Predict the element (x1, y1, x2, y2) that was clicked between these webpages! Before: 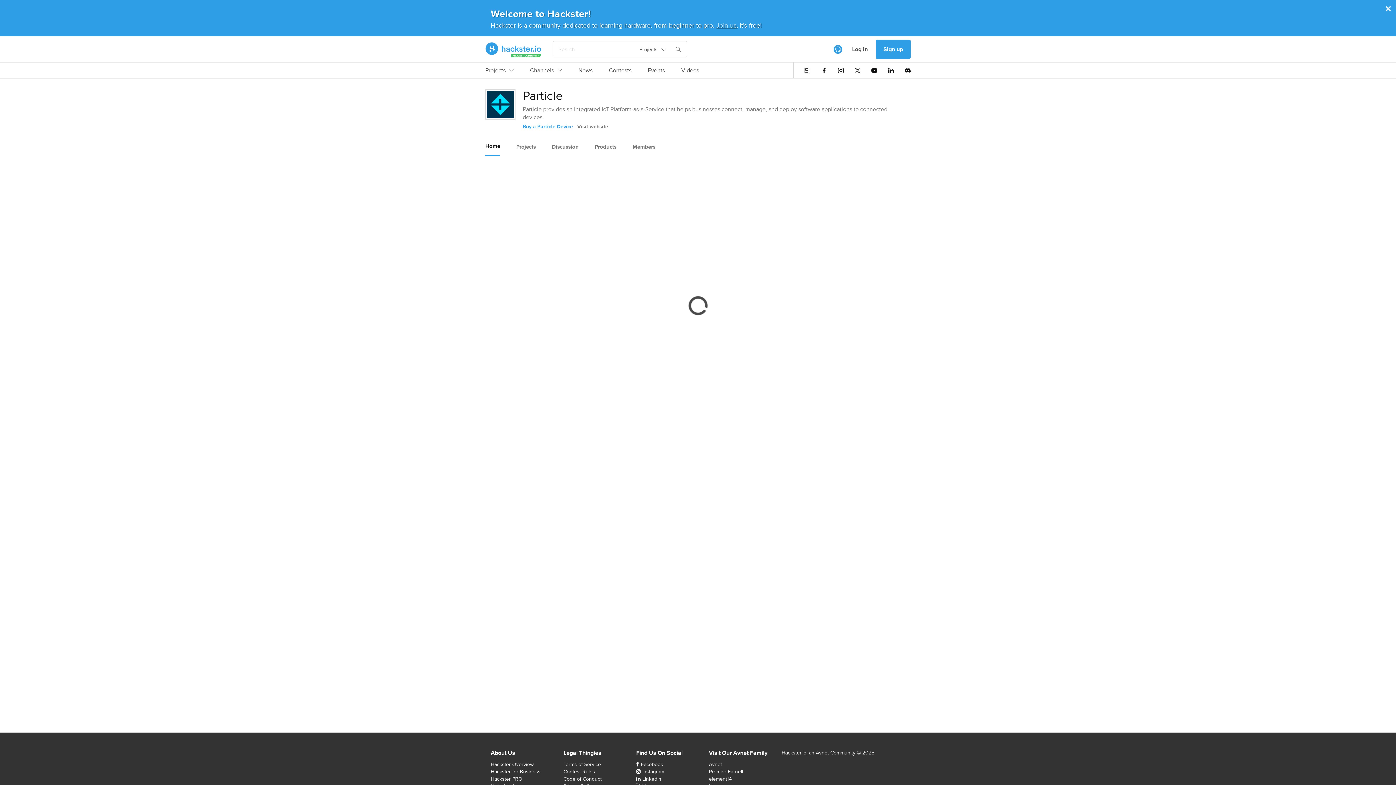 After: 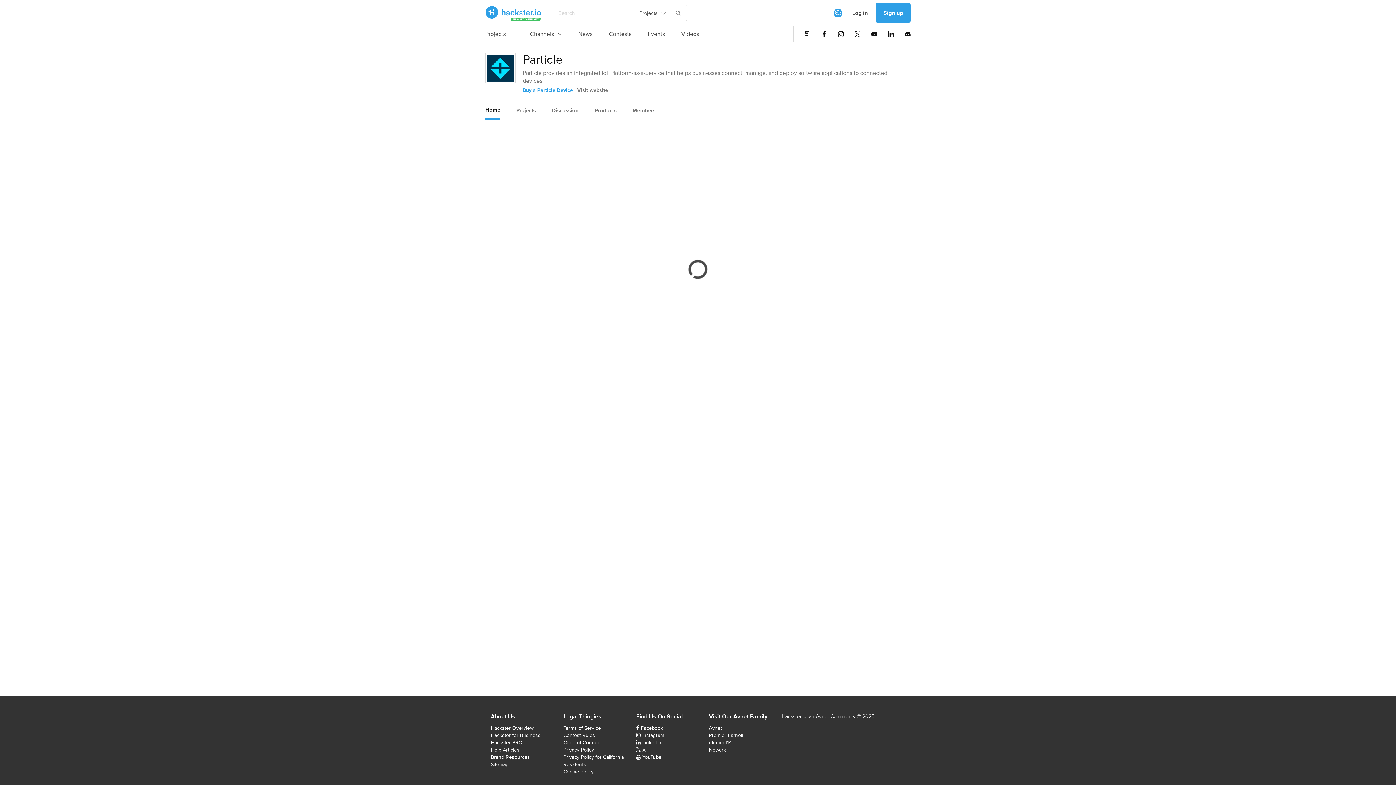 Action: bbox: (1385, 2, 1392, 14) label: ×